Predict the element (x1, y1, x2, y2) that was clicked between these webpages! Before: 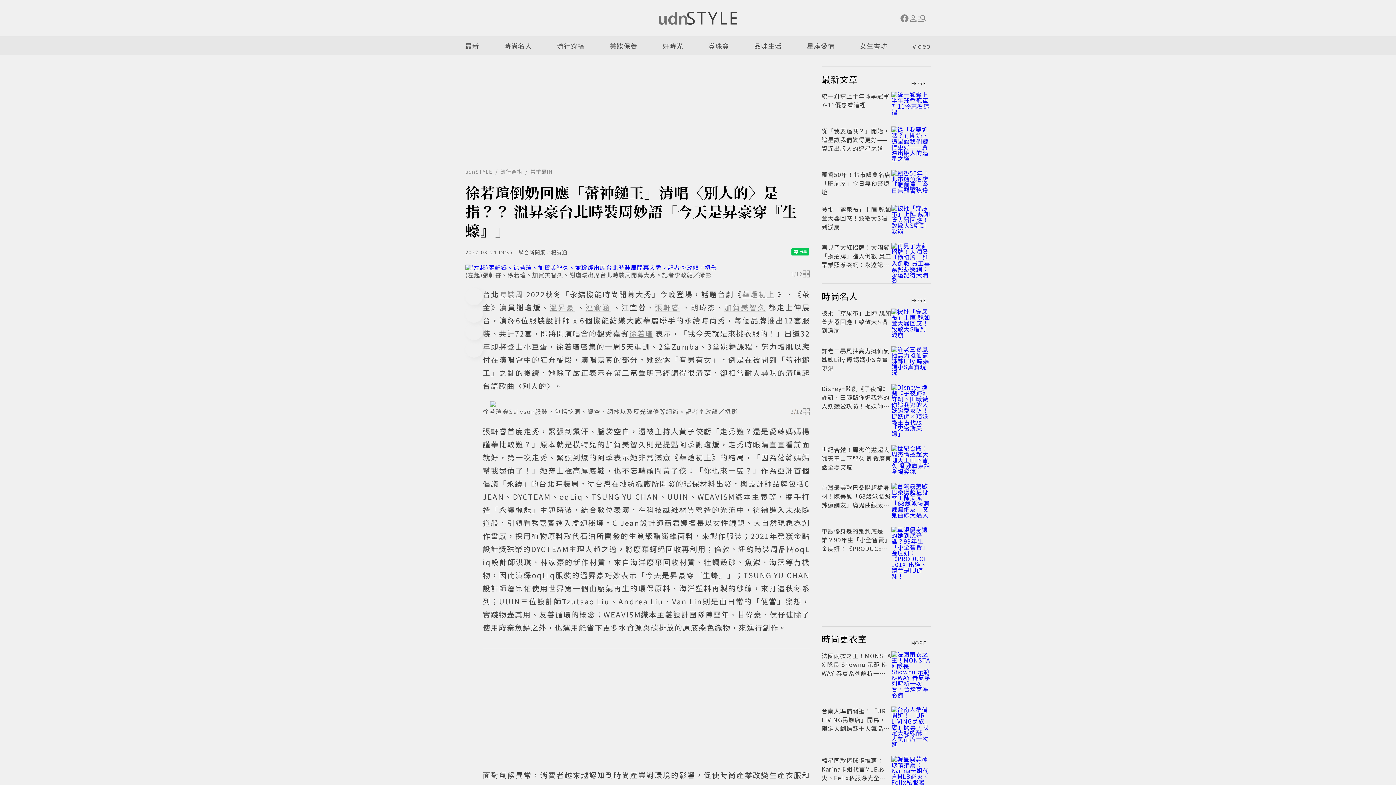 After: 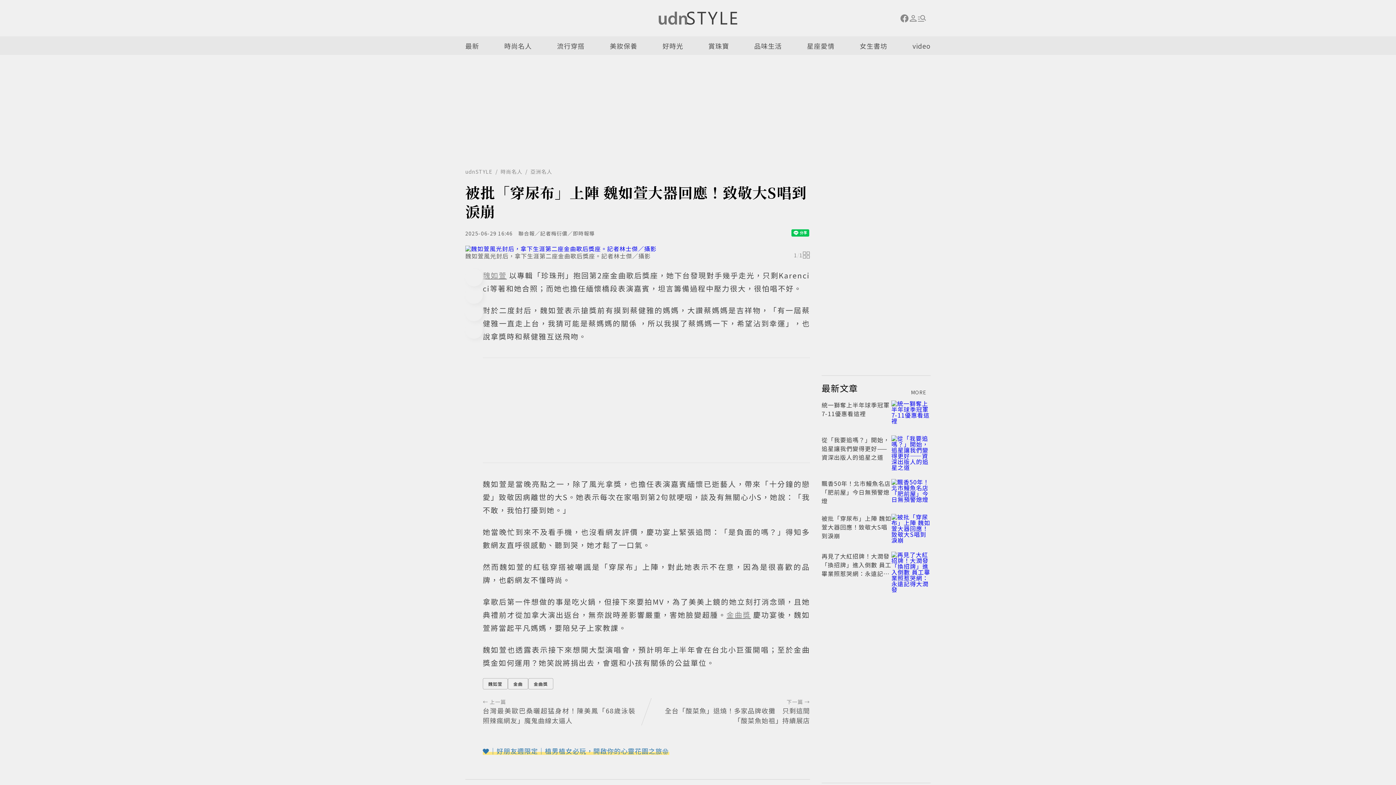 Action: bbox: (891, 308, 930, 337)